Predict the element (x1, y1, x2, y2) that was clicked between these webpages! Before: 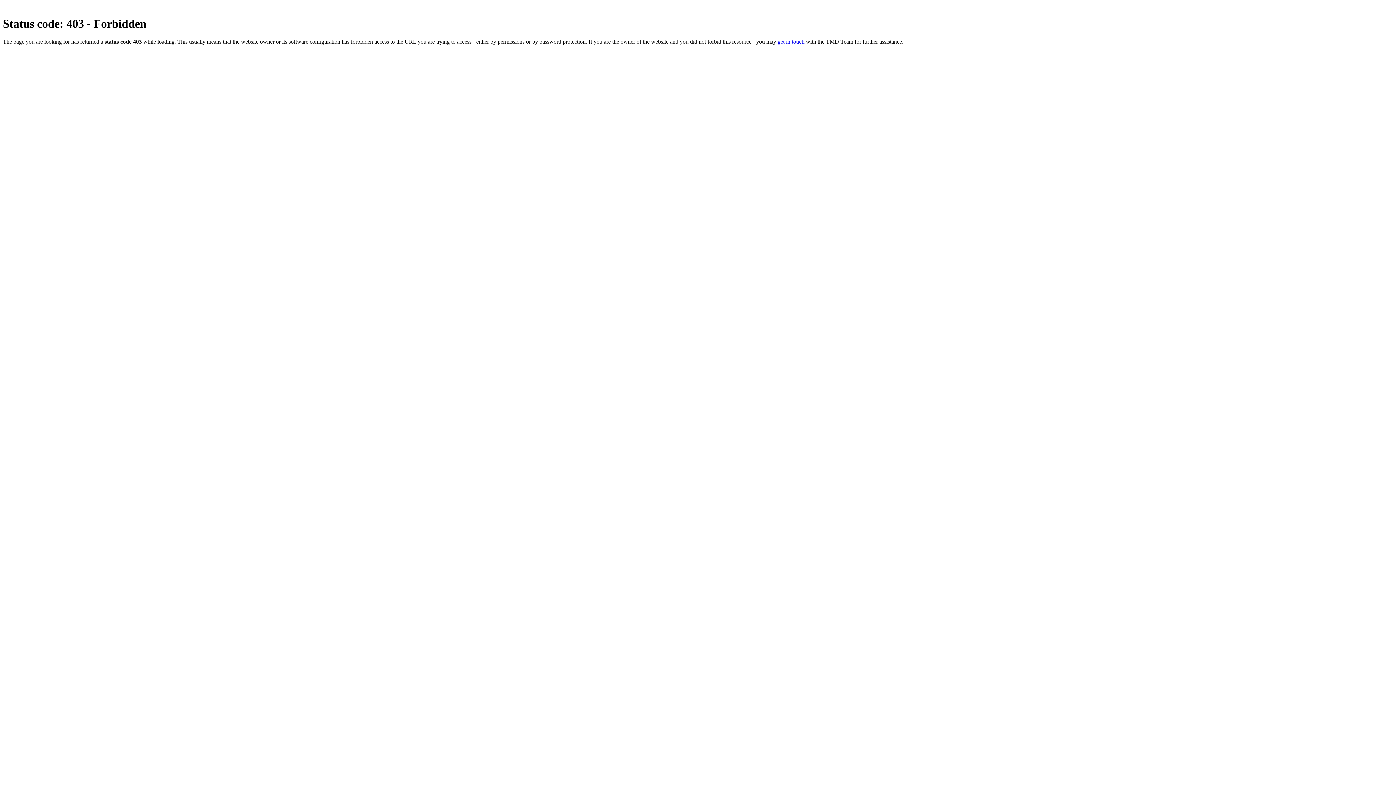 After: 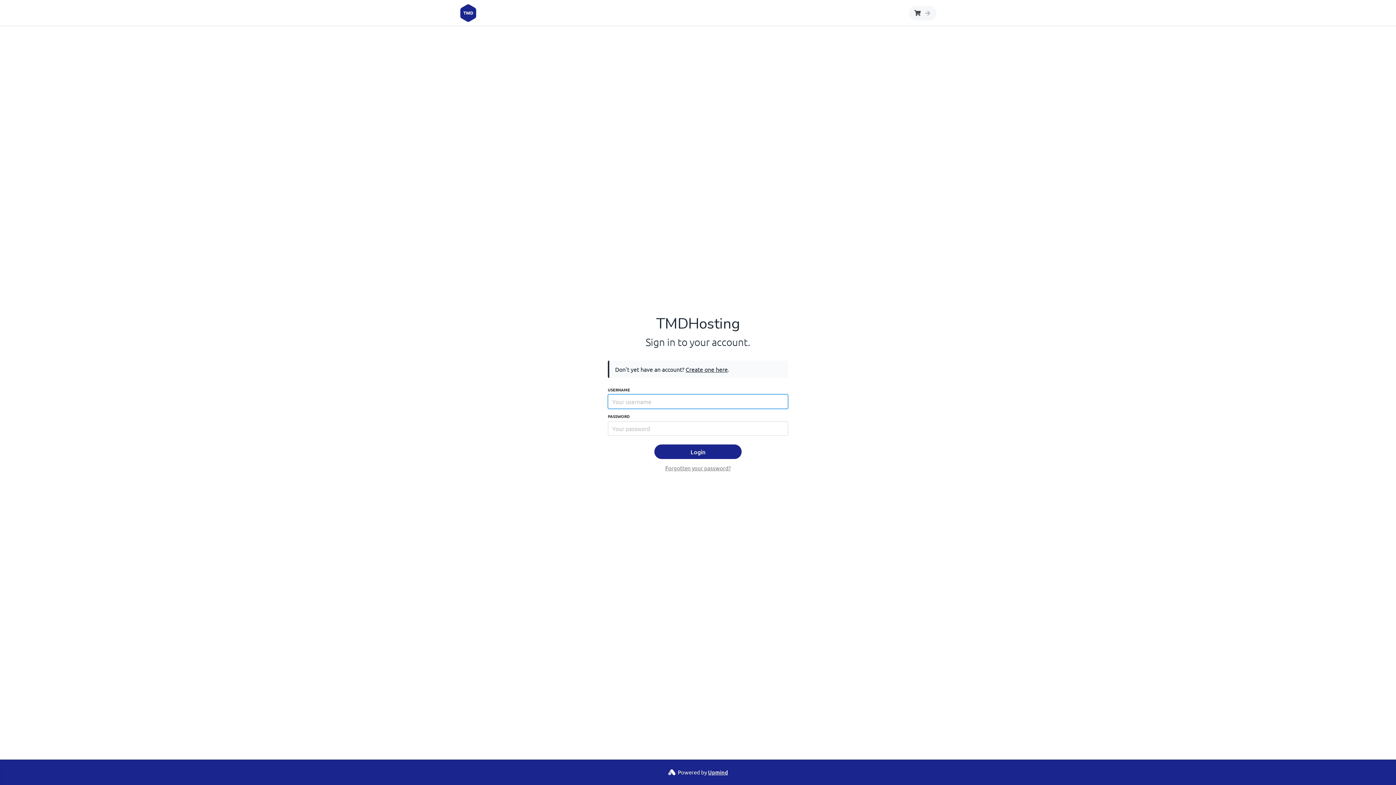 Action: label: get in touch bbox: (777, 38, 804, 44)